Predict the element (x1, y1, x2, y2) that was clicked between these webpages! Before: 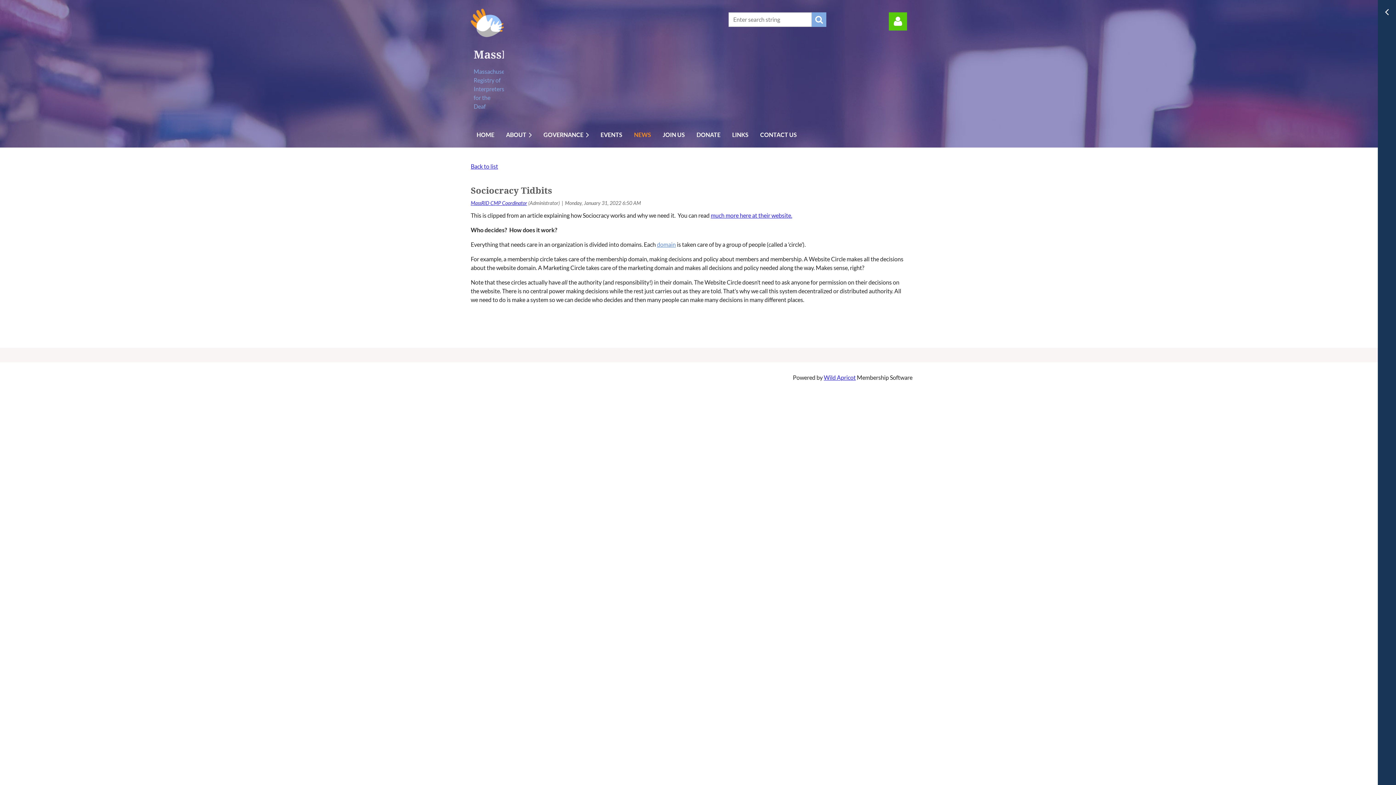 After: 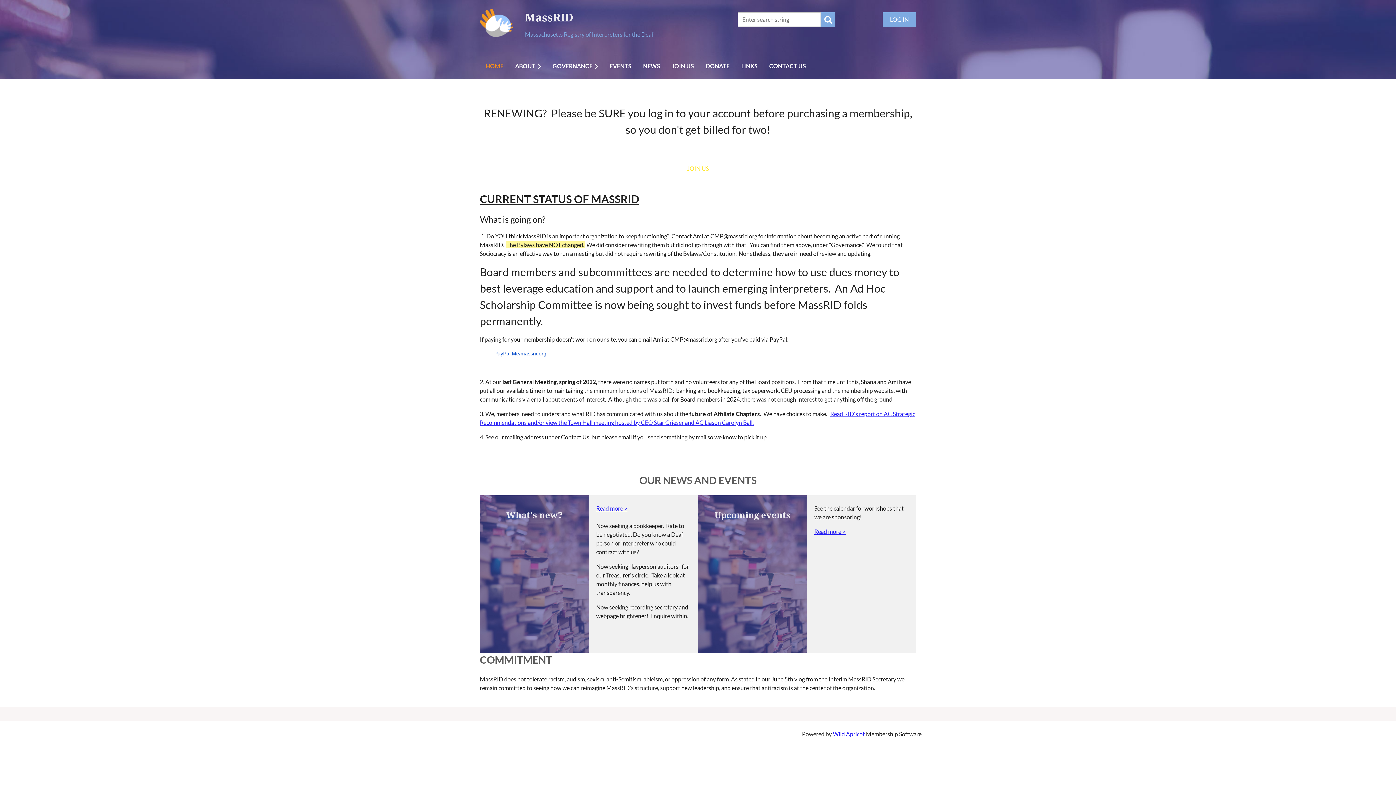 Action: label: HOME bbox: (470, 127, 500, 141)